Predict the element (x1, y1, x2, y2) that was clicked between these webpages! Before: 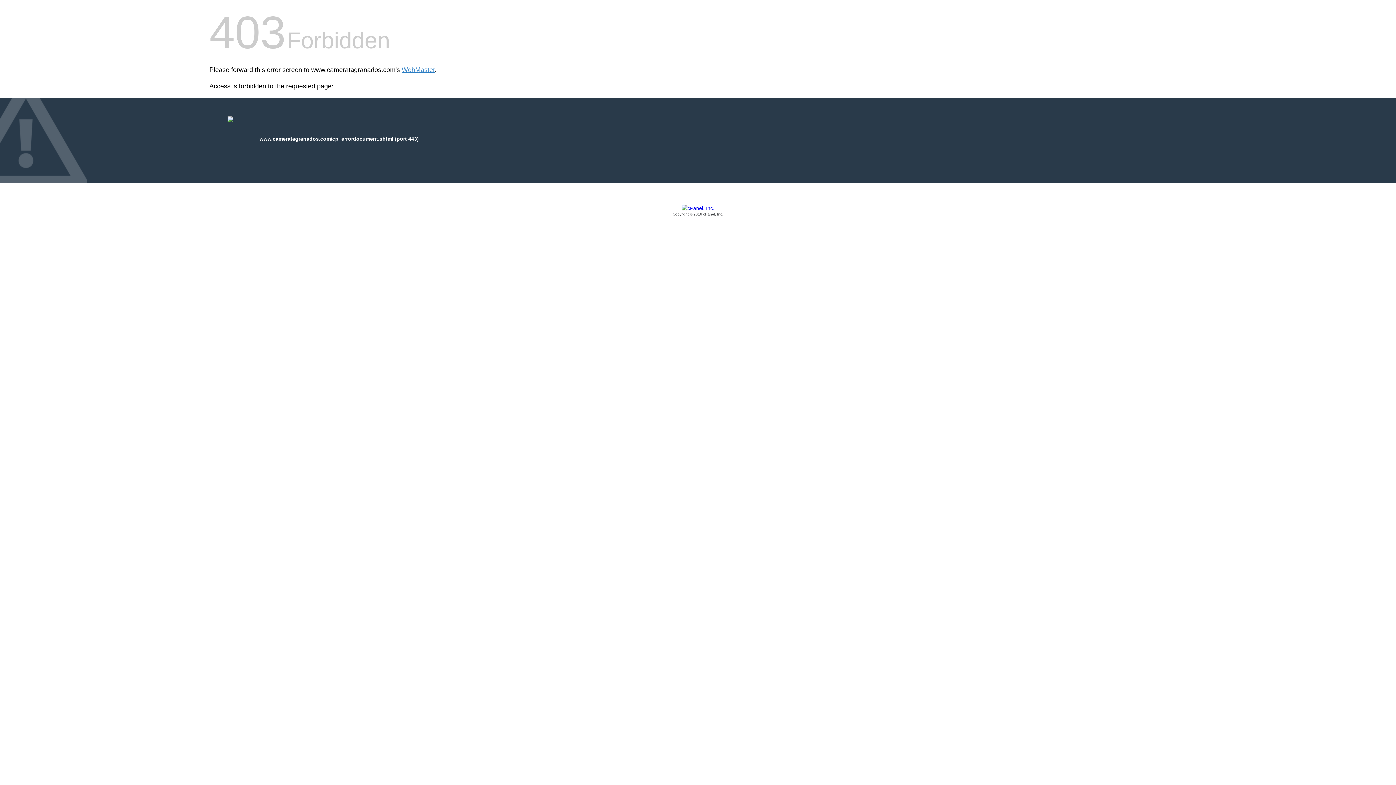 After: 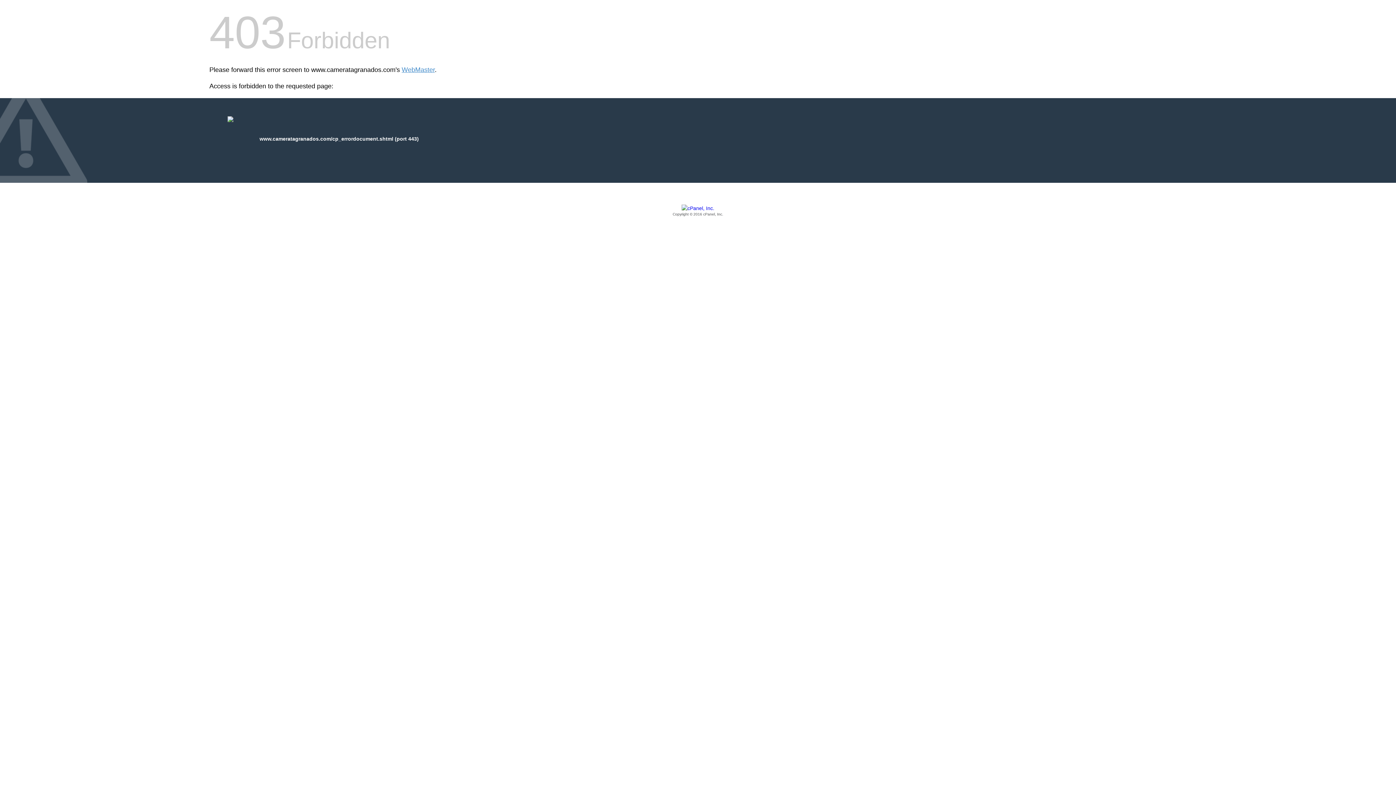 Action: label: Copyright © 2016 cPanel, Inc. bbox: (209, 205, 1186, 217)